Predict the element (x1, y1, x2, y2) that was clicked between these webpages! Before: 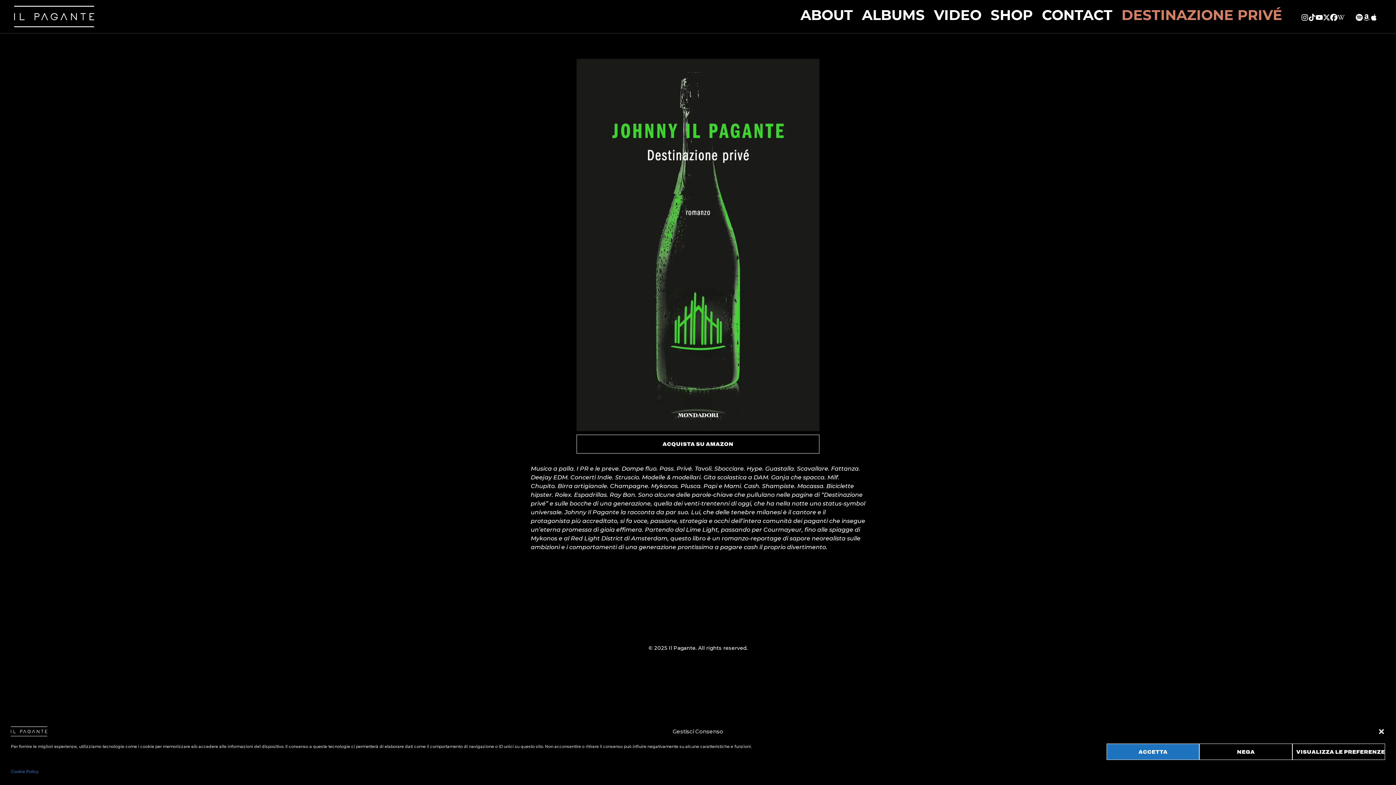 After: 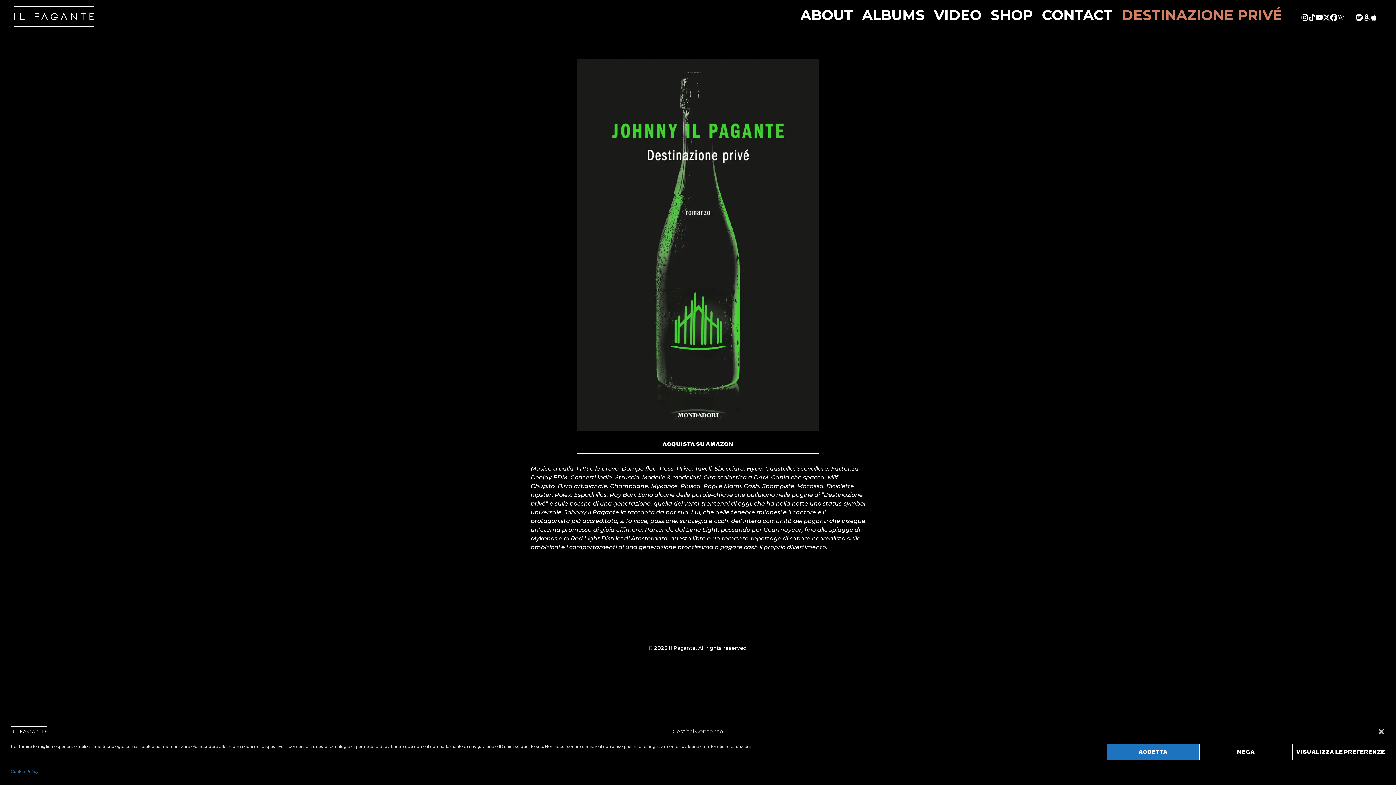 Action: bbox: (1316, 13, 1323, 19)